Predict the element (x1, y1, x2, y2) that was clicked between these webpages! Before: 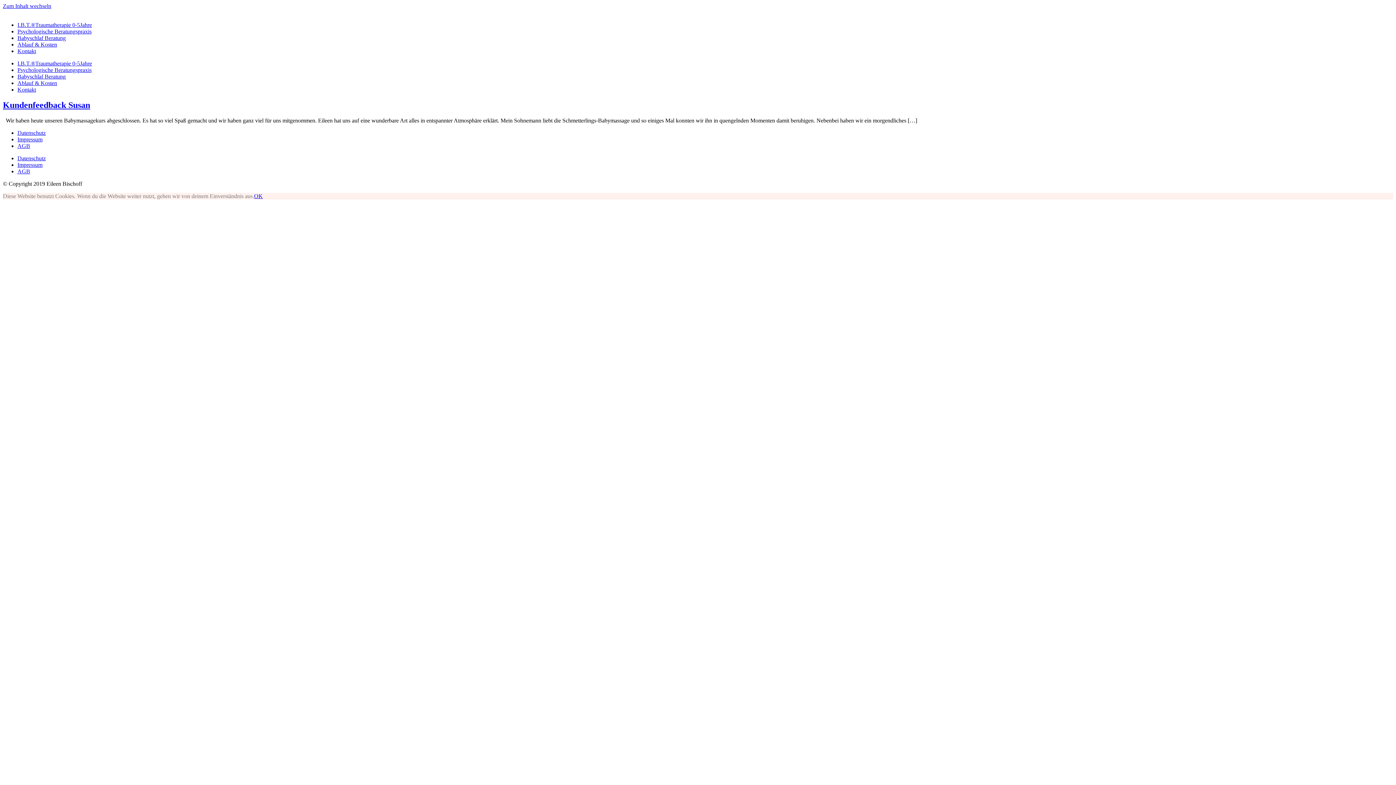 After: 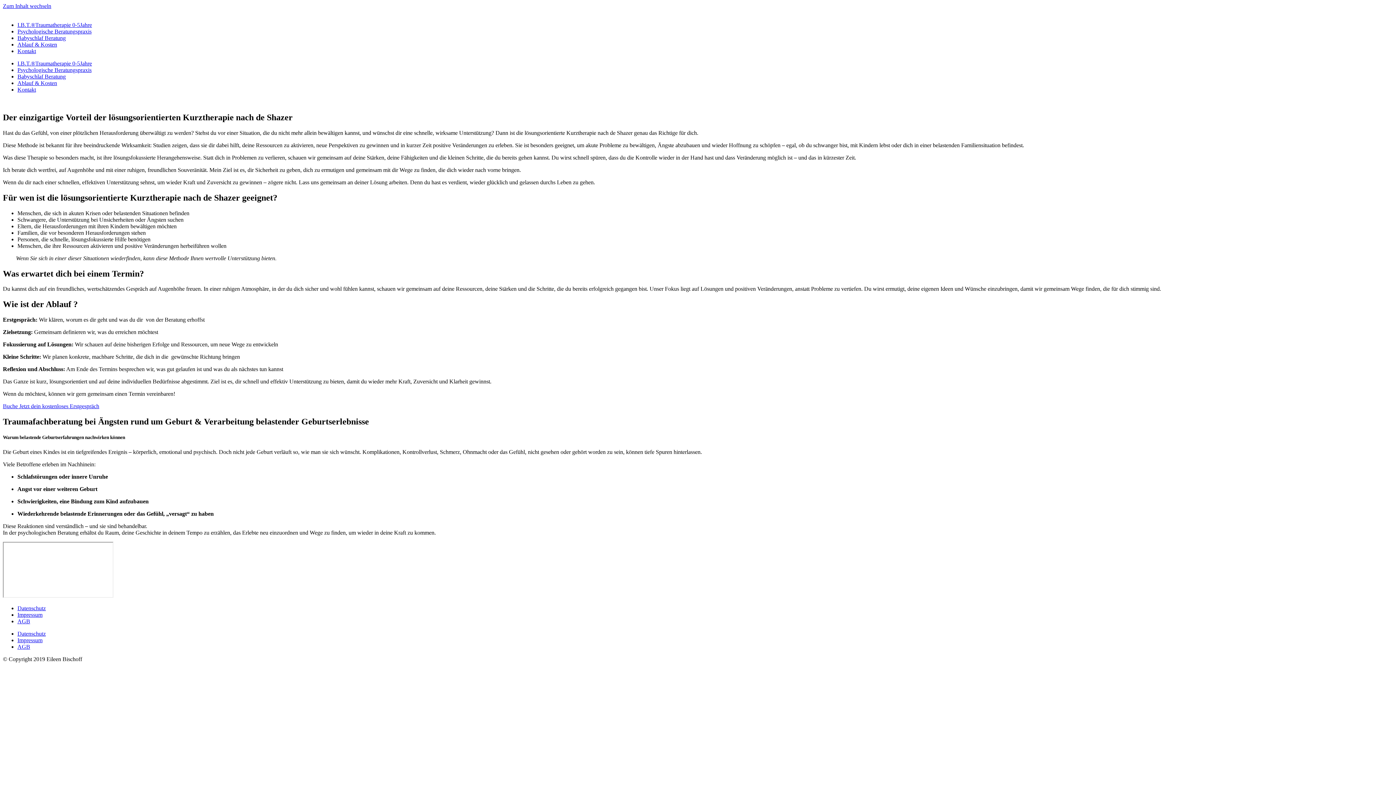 Action: label: Psychologische Beratungspraxis bbox: (17, 28, 91, 34)